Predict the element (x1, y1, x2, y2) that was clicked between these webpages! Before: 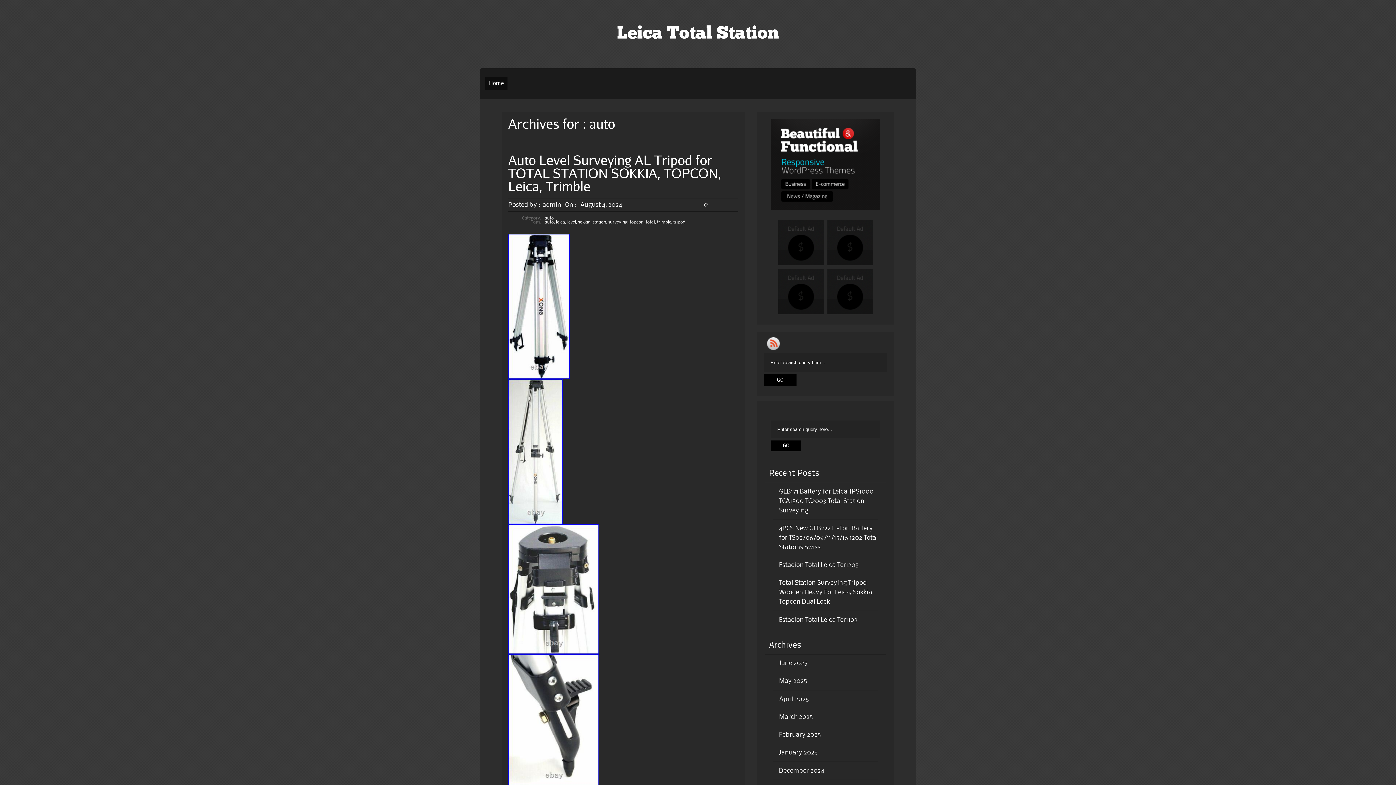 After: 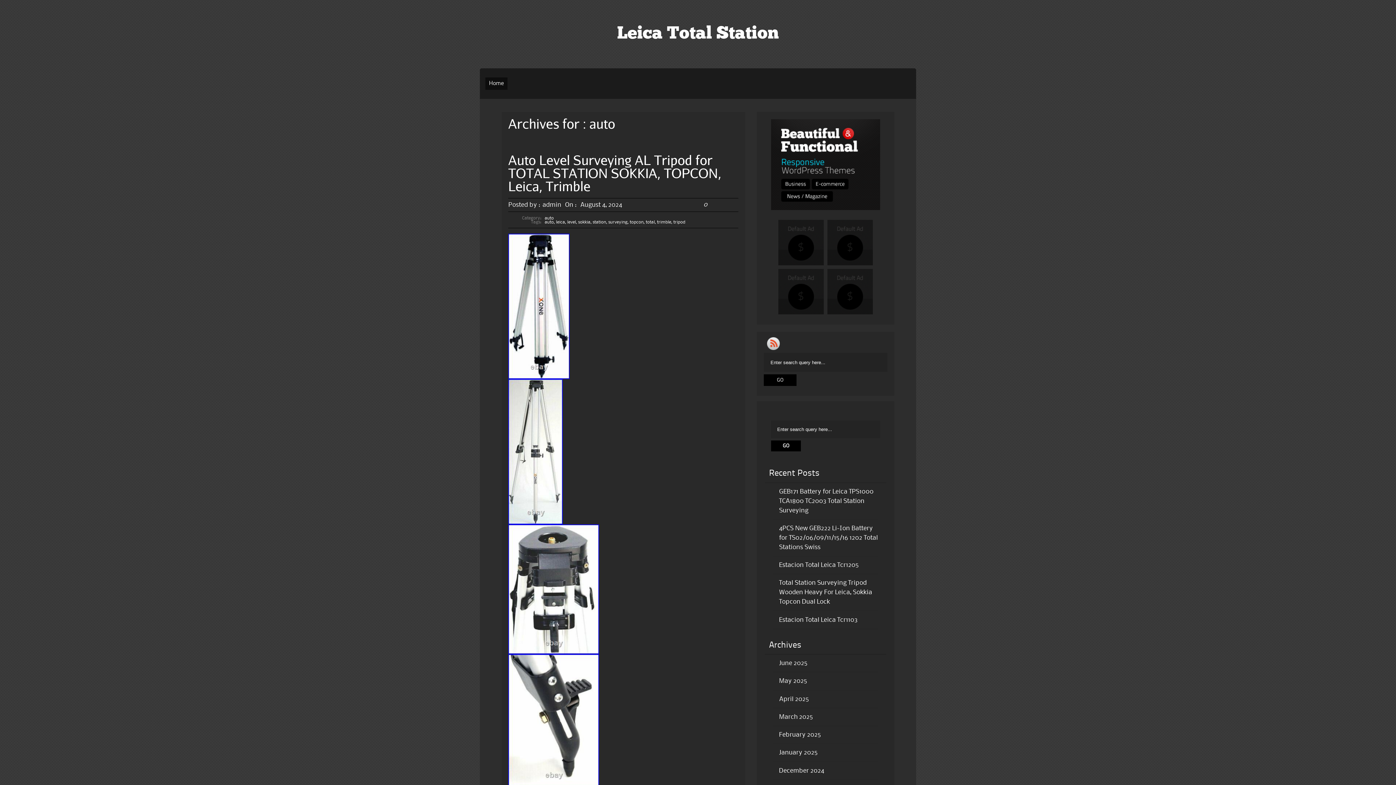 Action: bbox: (508, 520, 562, 525)